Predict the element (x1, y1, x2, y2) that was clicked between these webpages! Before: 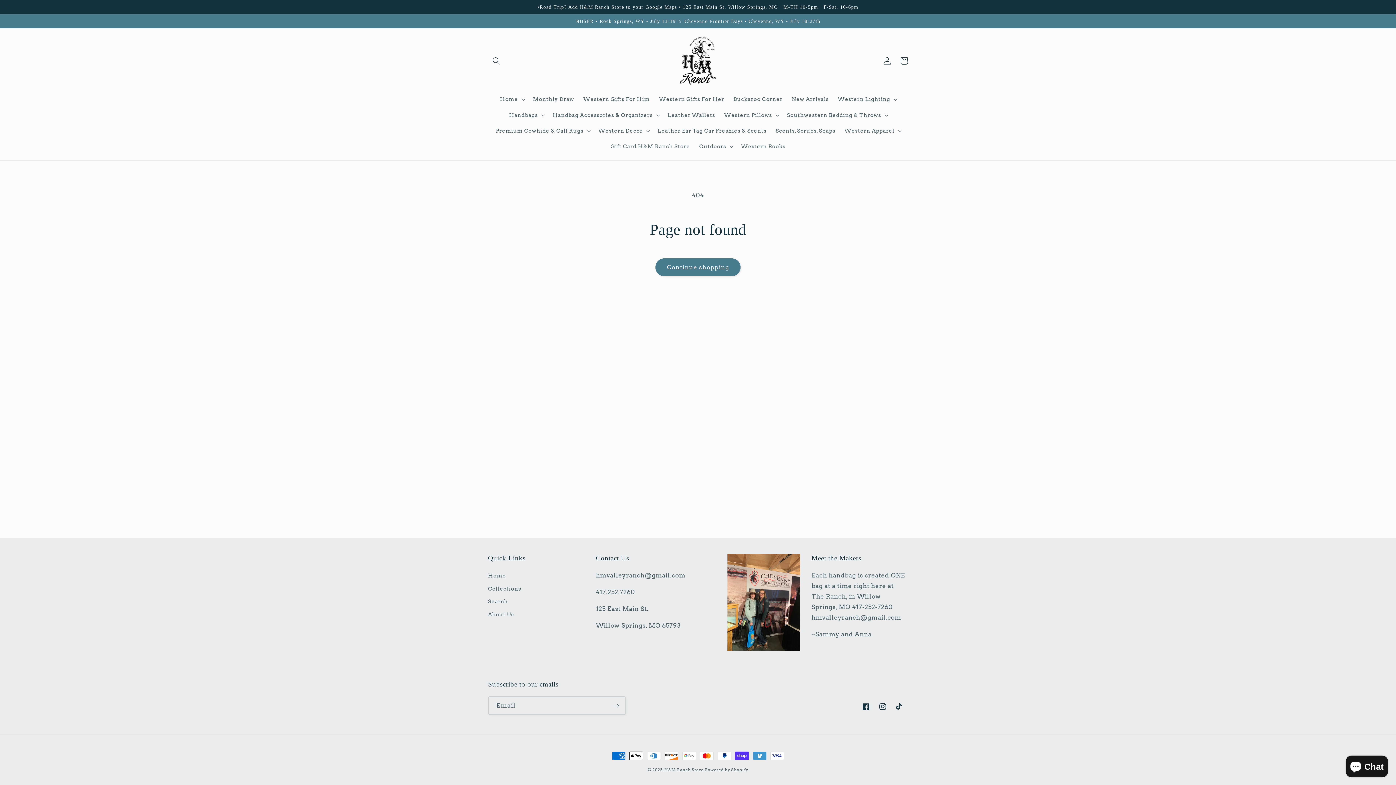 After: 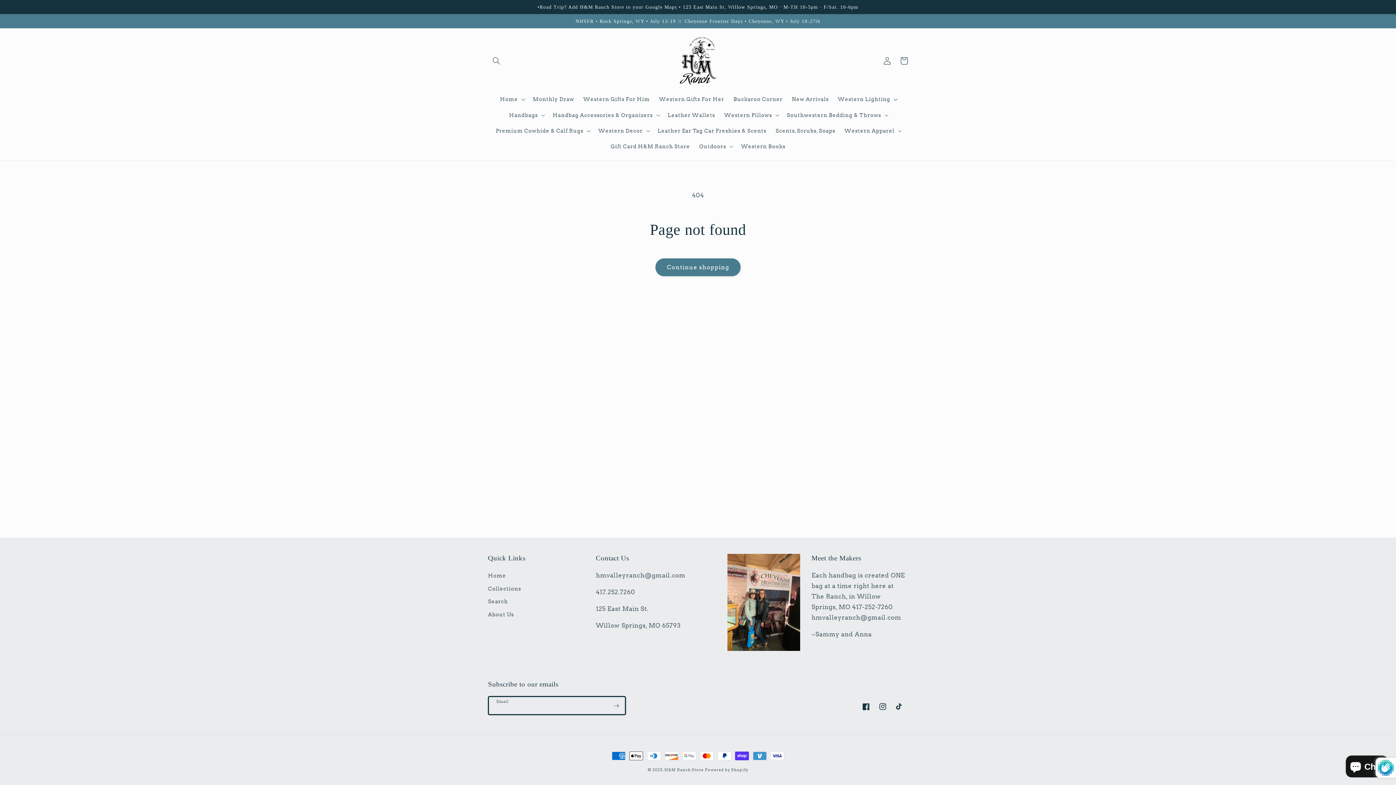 Action: label: Subscribe bbox: (608, 696, 624, 715)